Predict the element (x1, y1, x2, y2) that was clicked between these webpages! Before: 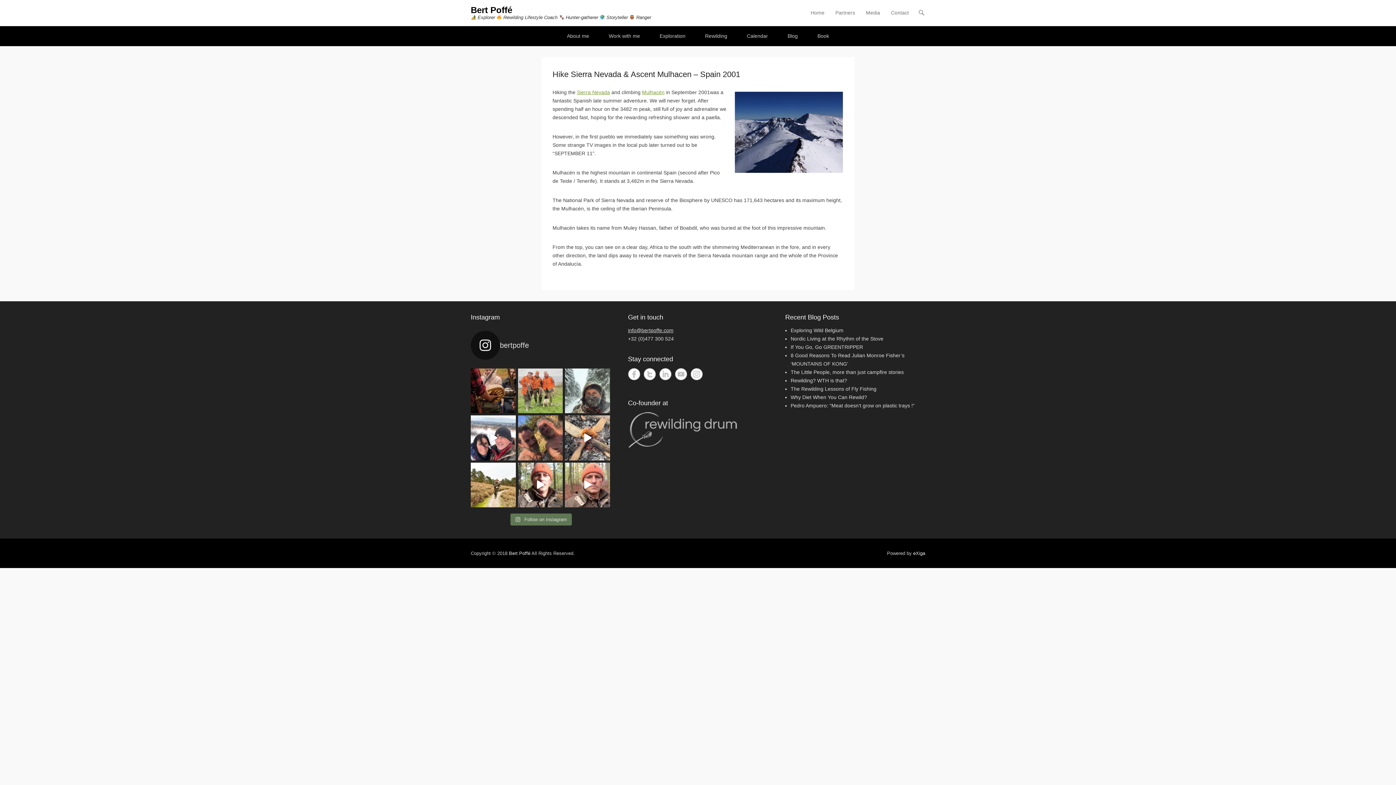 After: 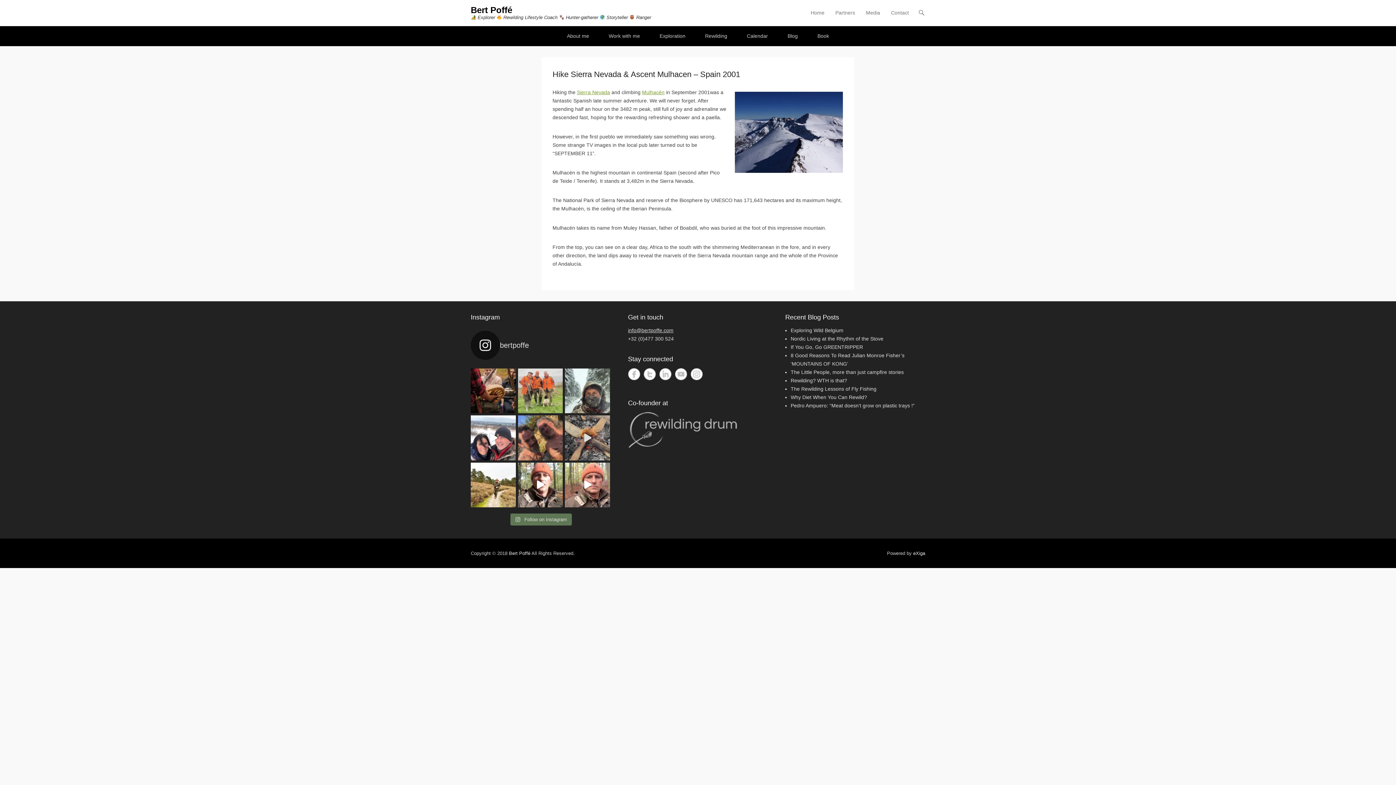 Action: label: Building the team #rewilding #rewildinglifestyle bbox: (565, 415, 610, 460)